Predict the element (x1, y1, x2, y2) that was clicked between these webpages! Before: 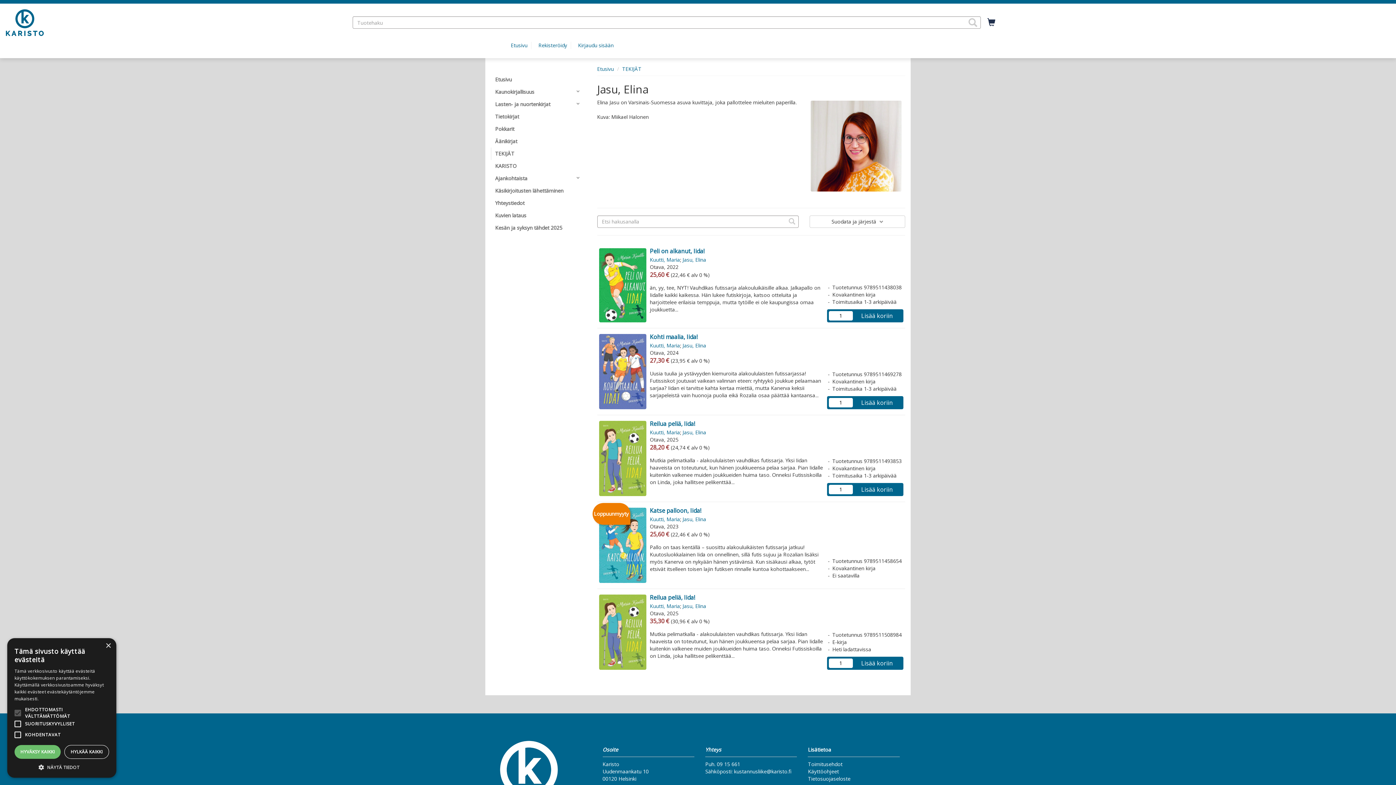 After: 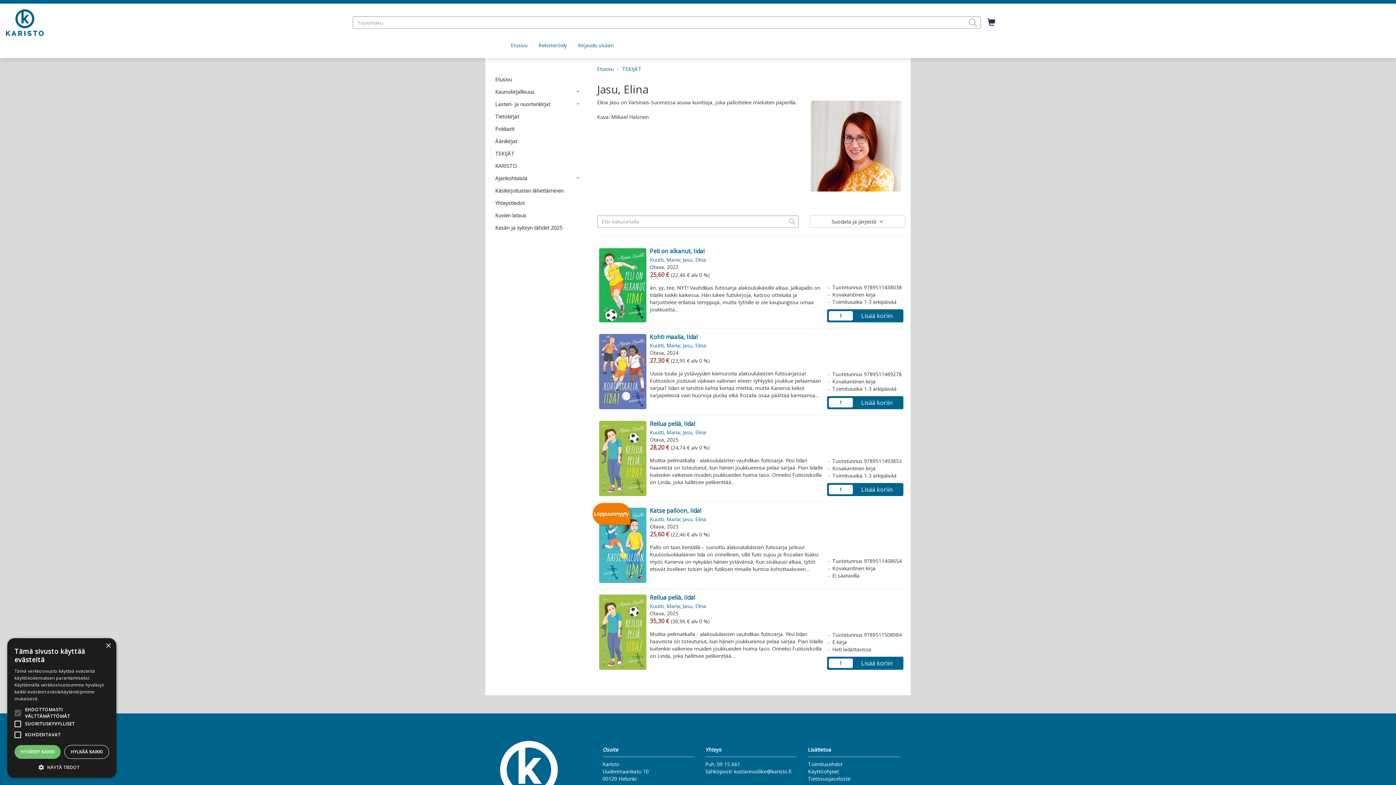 Action: label: Lisää koriin bbox: (852, 398, 901, 407)